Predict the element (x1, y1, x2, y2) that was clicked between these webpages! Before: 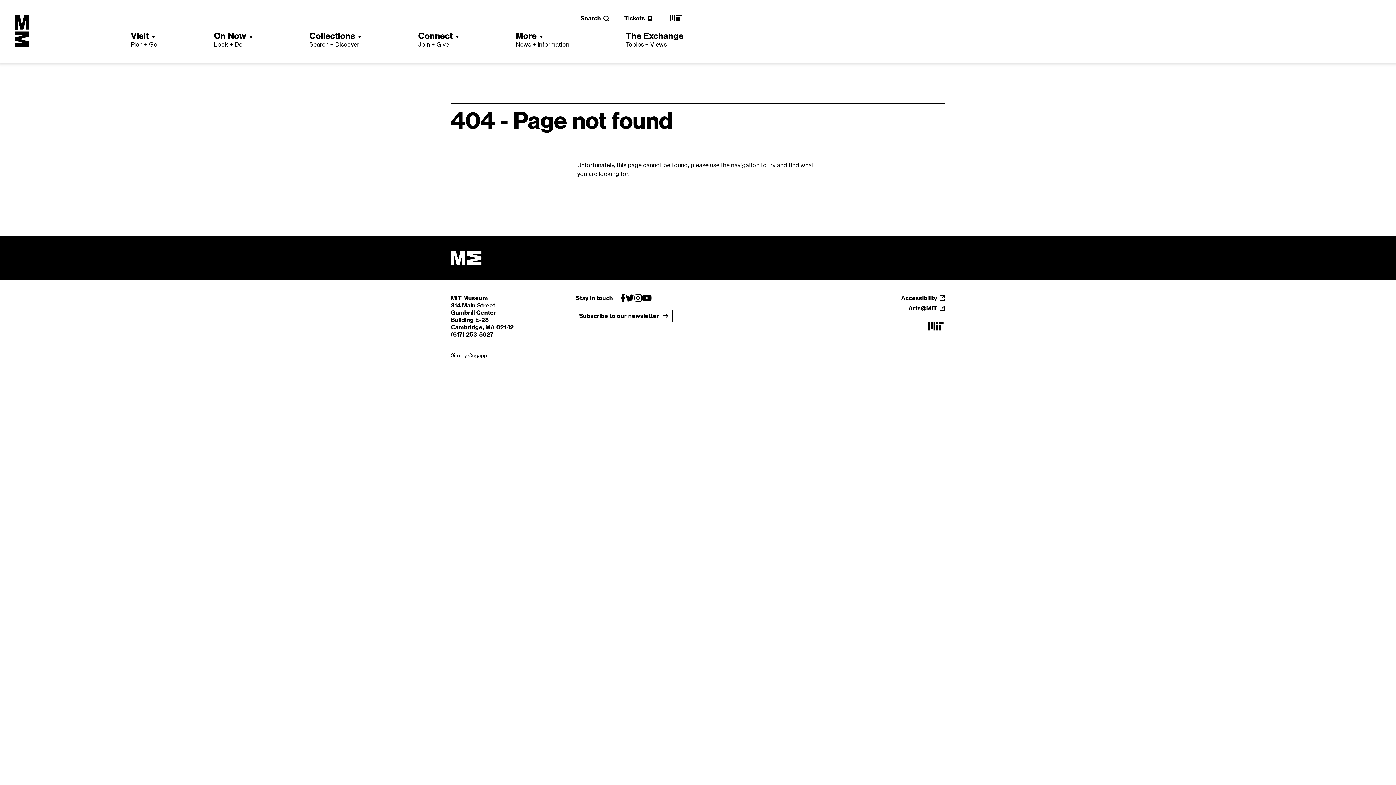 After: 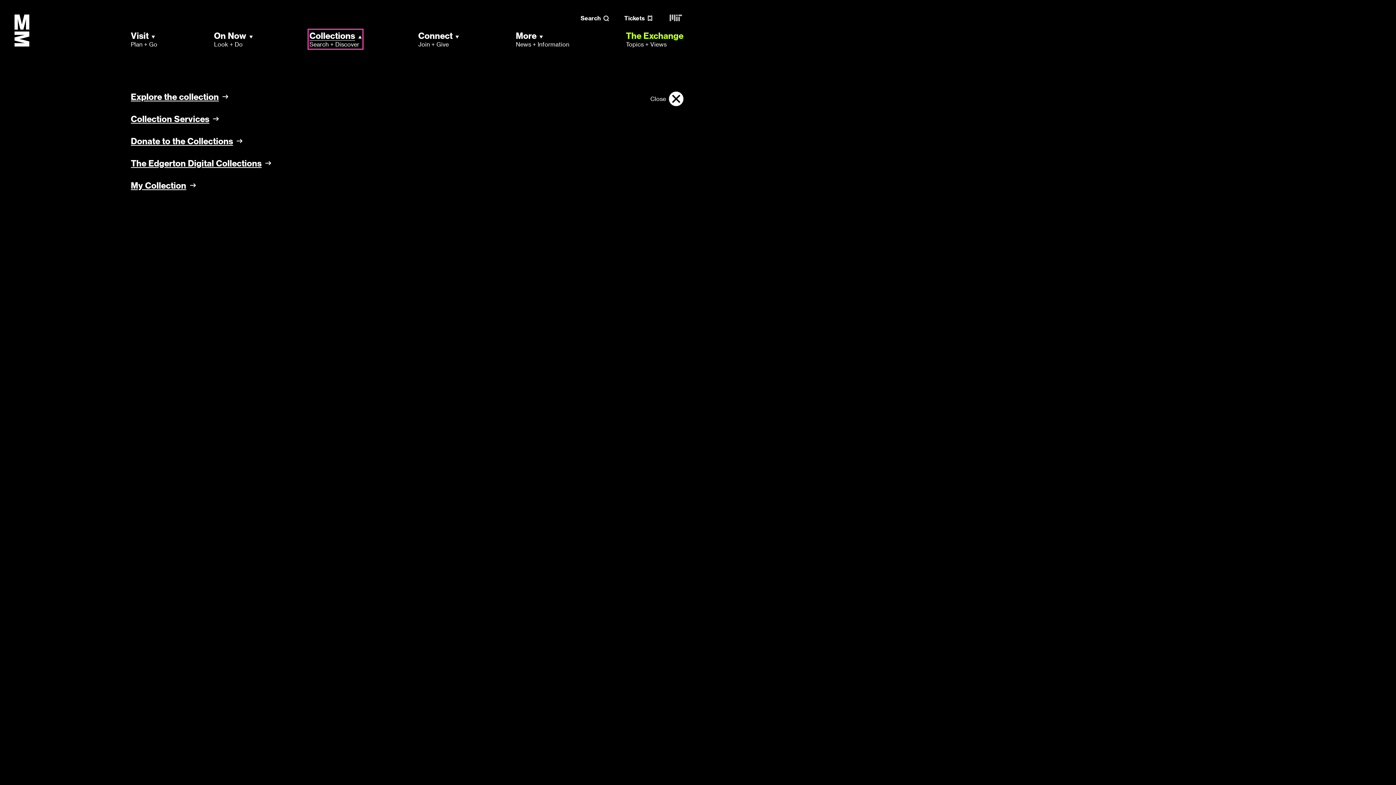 Action: label: Collections
Search + Discover bbox: (309, 30, 361, 48)